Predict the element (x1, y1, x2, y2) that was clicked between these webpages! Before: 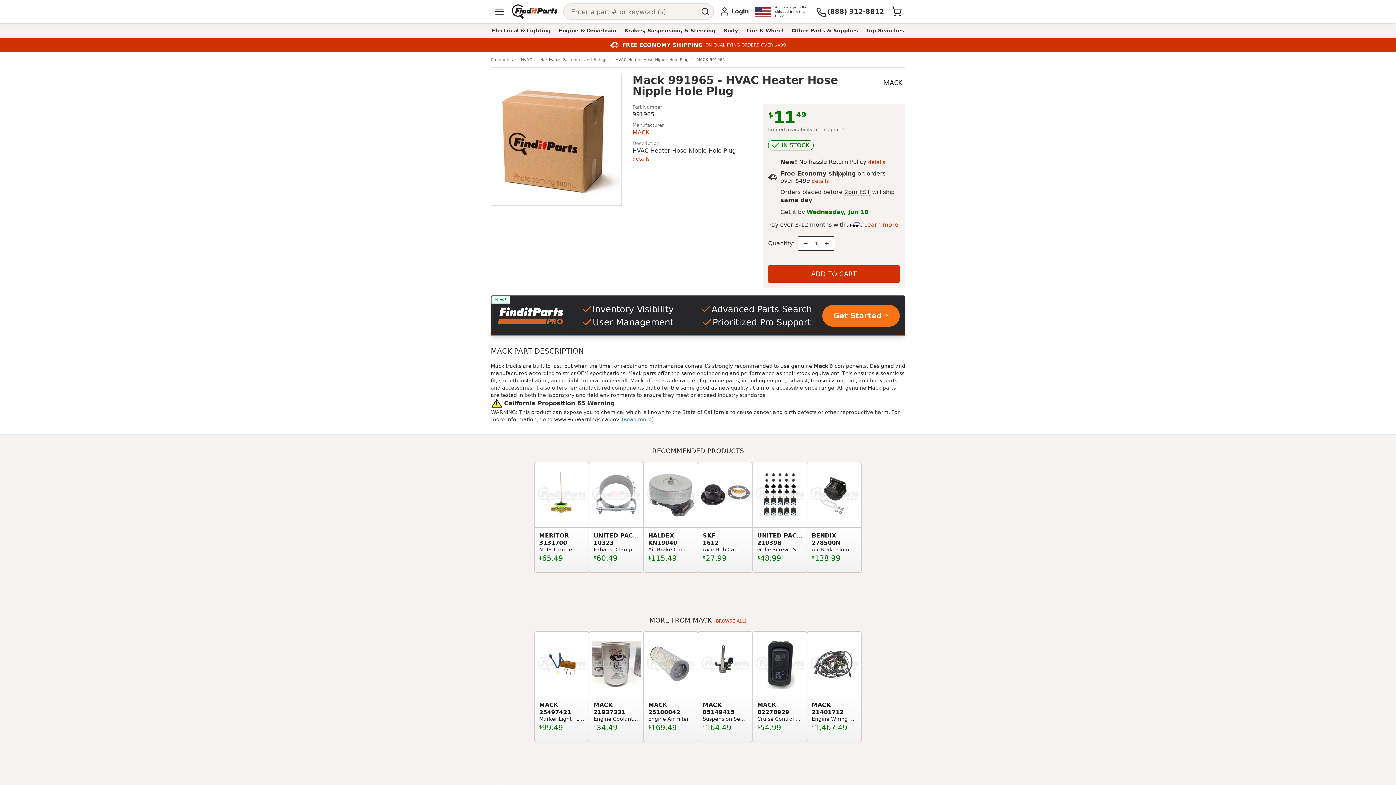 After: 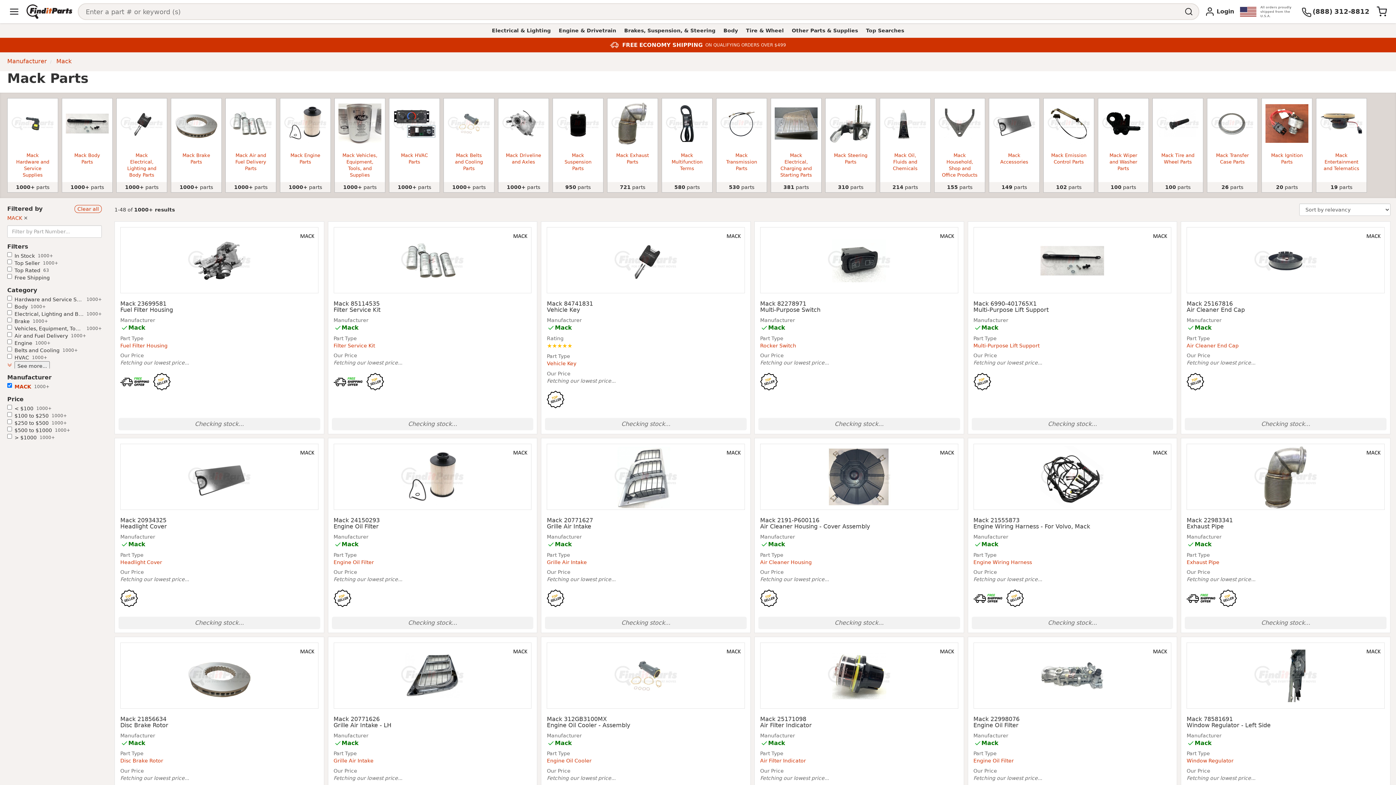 Action: label: MACK bbox: (632, 129, 649, 136)